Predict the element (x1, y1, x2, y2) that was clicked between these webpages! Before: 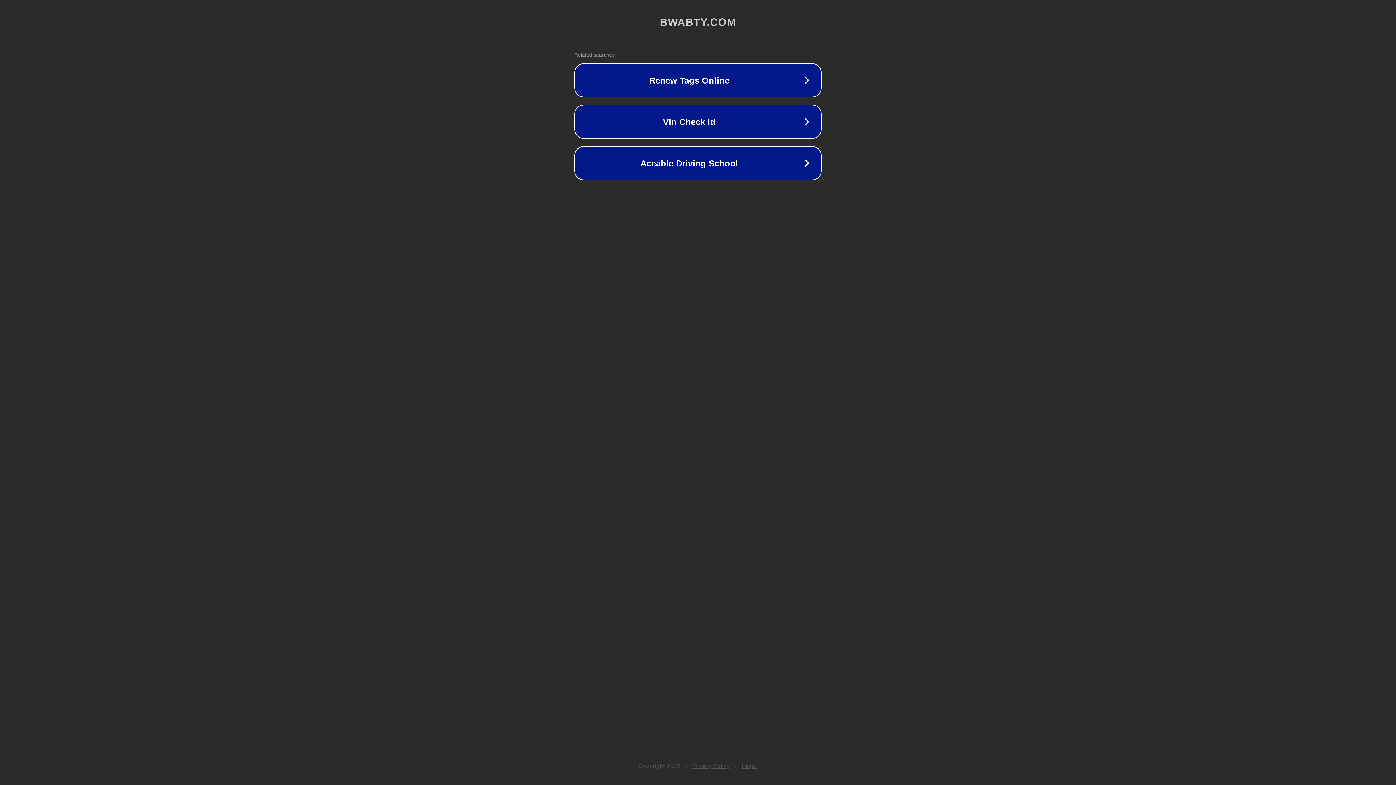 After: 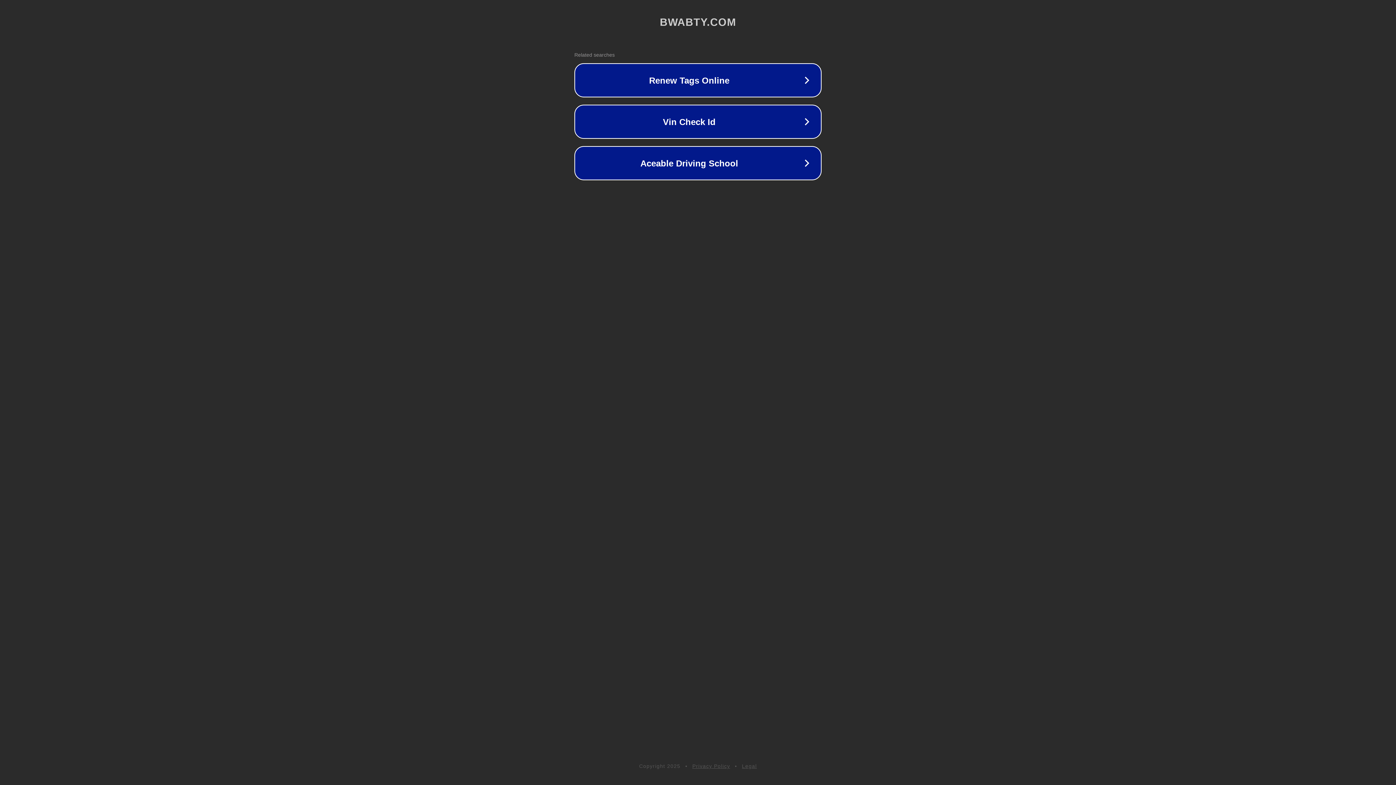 Action: label: Privacy Policy bbox: (692, 763, 730, 769)